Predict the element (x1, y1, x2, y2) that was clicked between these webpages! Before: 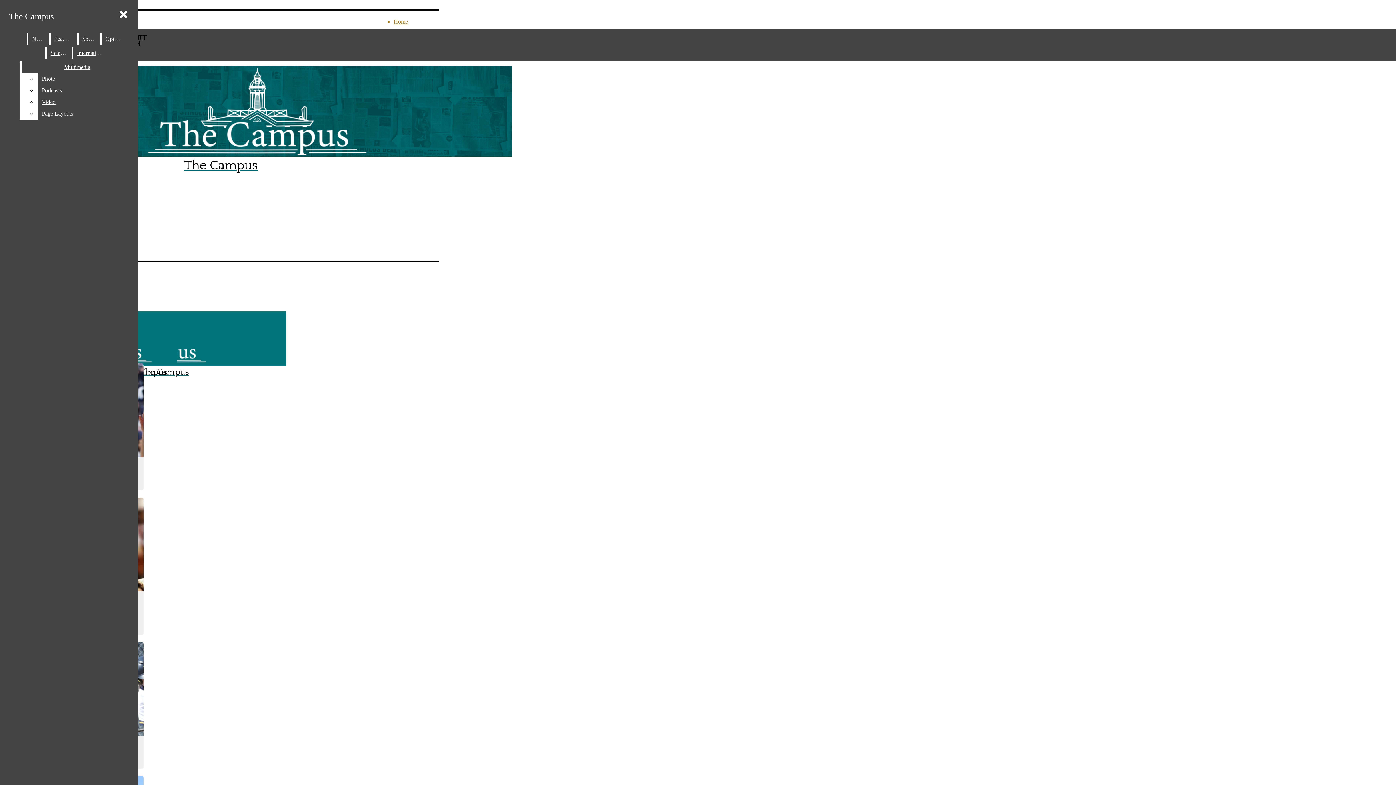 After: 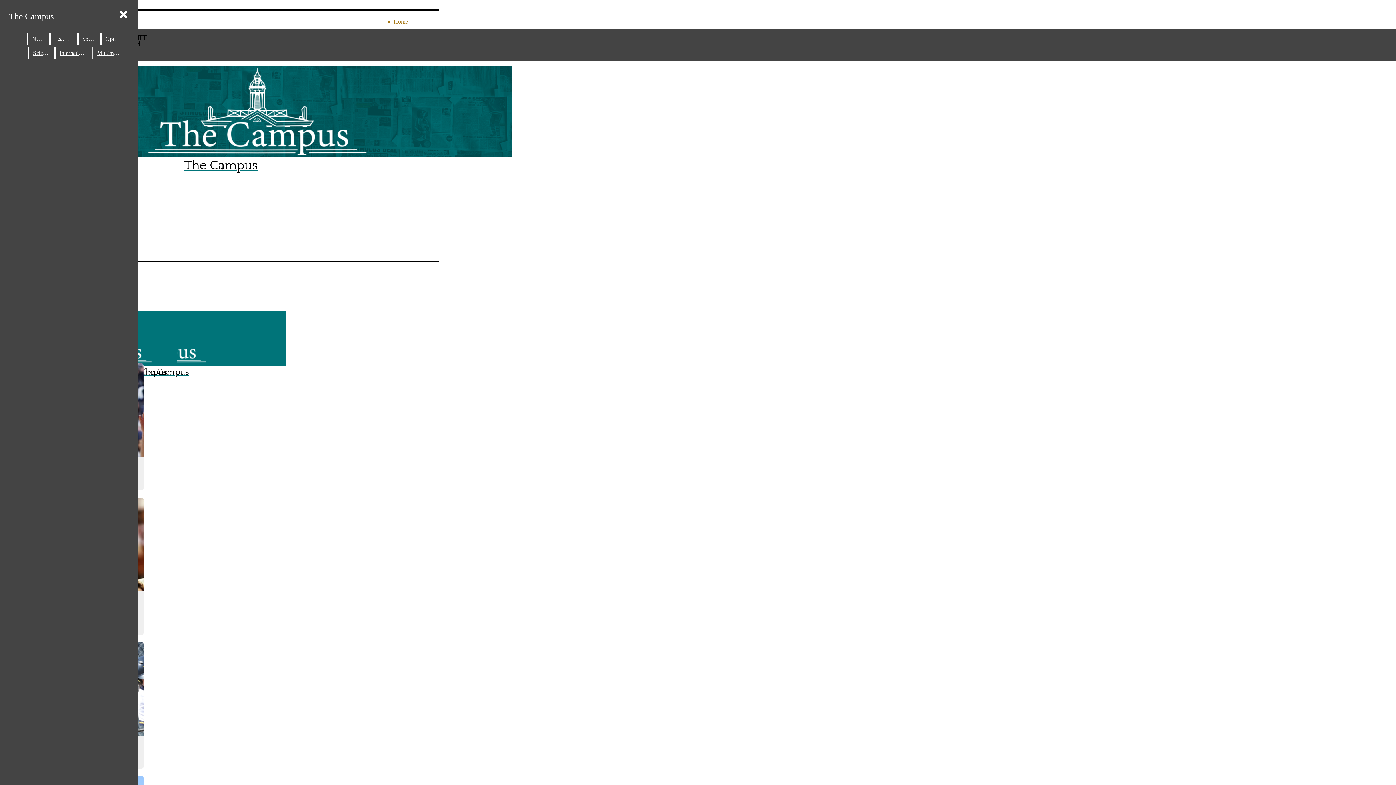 Action: bbox: (38, 96, 132, 108) label: Video